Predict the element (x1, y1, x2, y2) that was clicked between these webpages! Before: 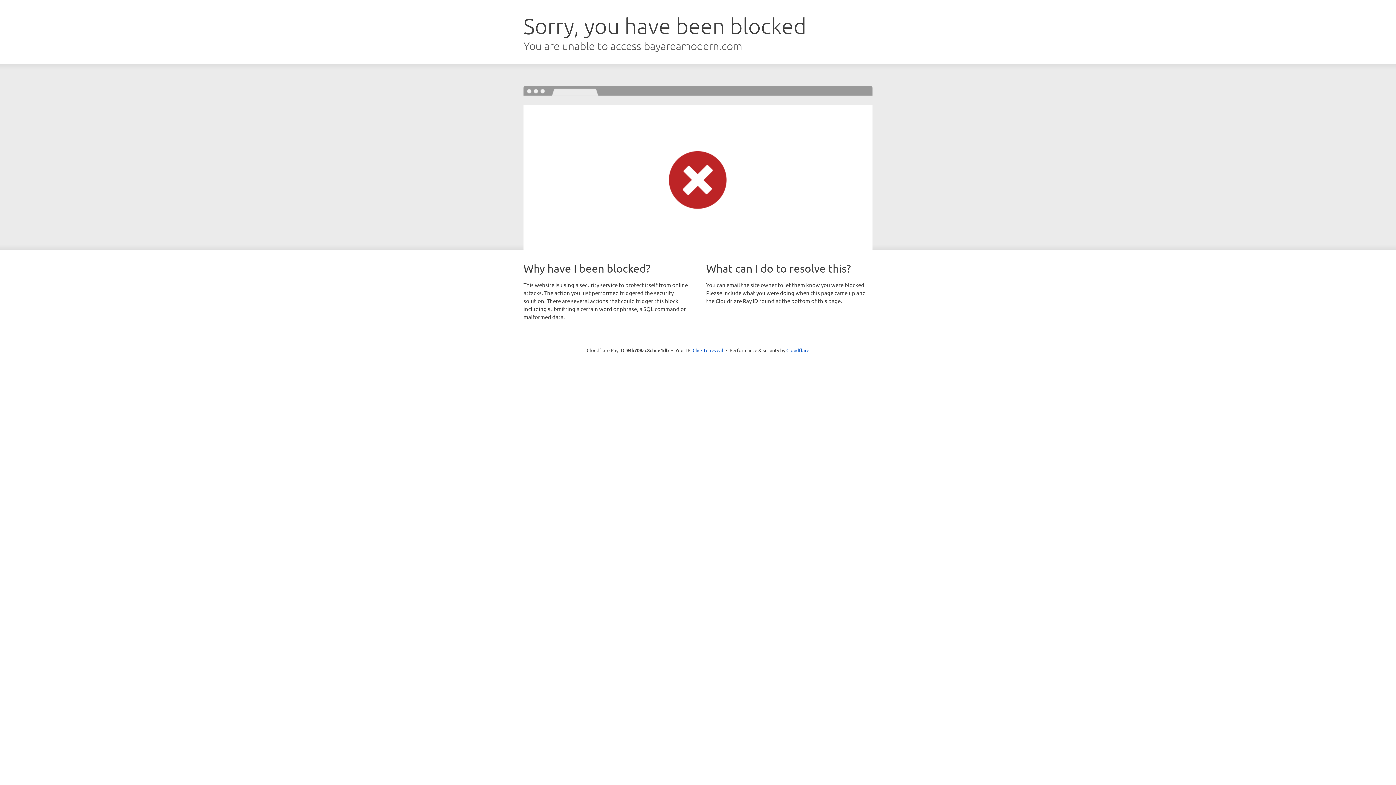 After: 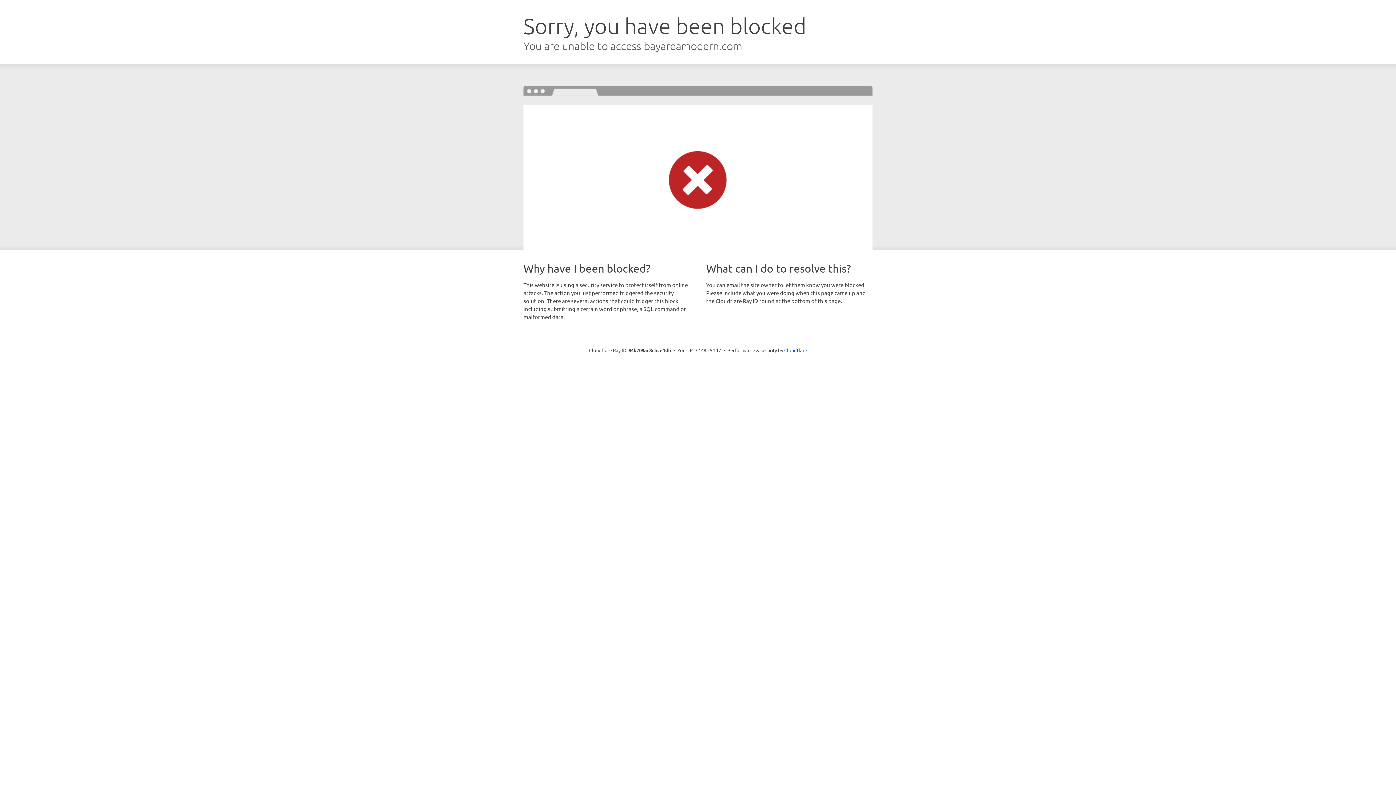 Action: label: Click to reveal bbox: (692, 346, 723, 353)